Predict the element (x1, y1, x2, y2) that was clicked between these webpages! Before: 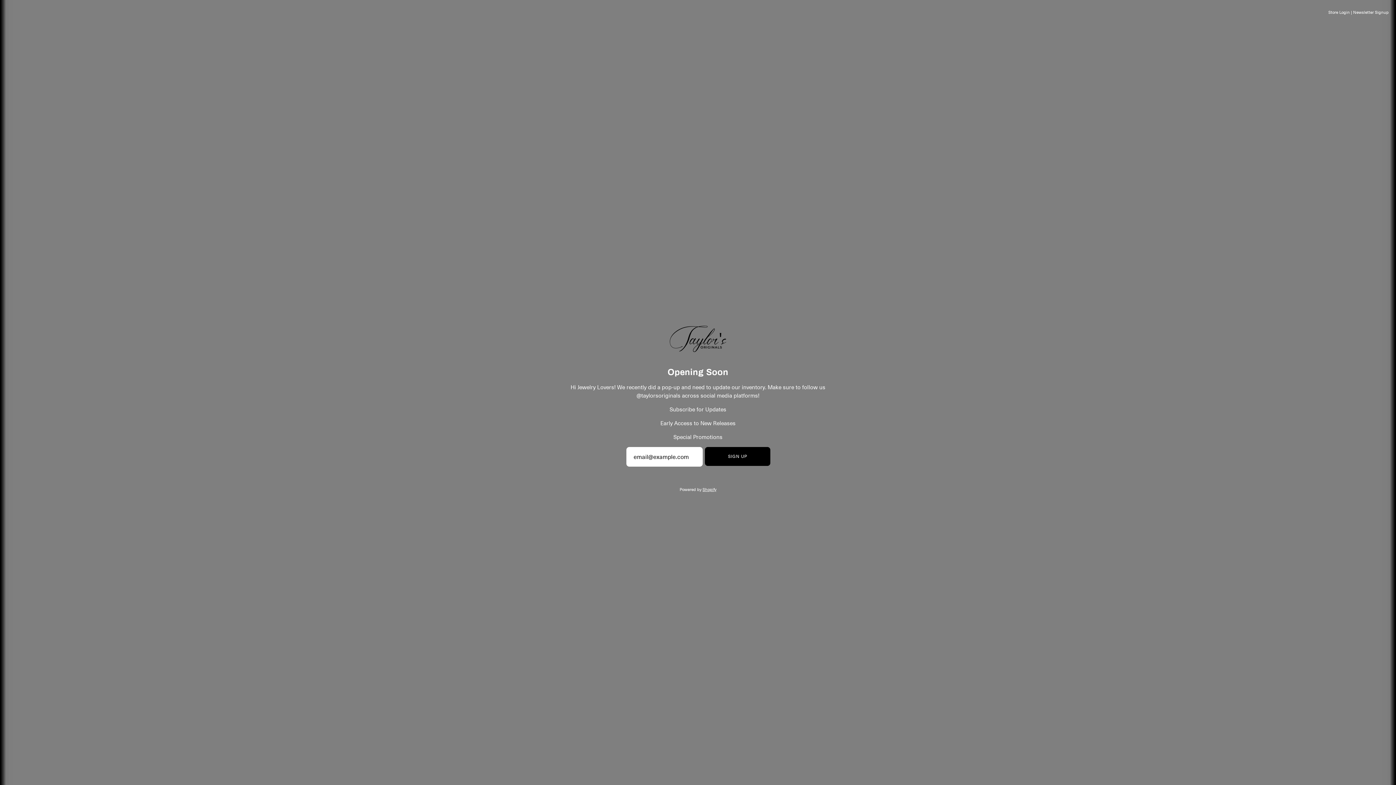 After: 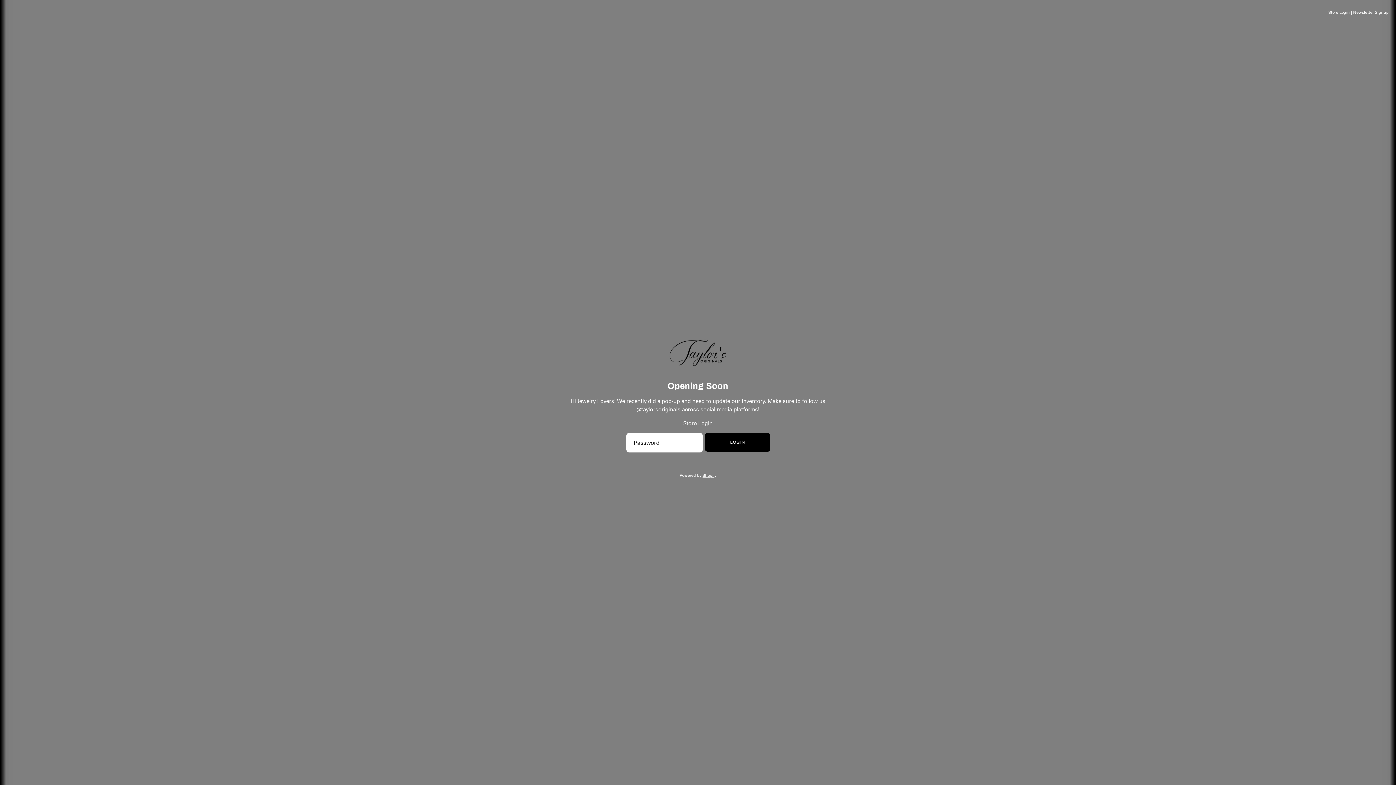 Action: label: Store Login bbox: (1328, 9, 1350, 15)